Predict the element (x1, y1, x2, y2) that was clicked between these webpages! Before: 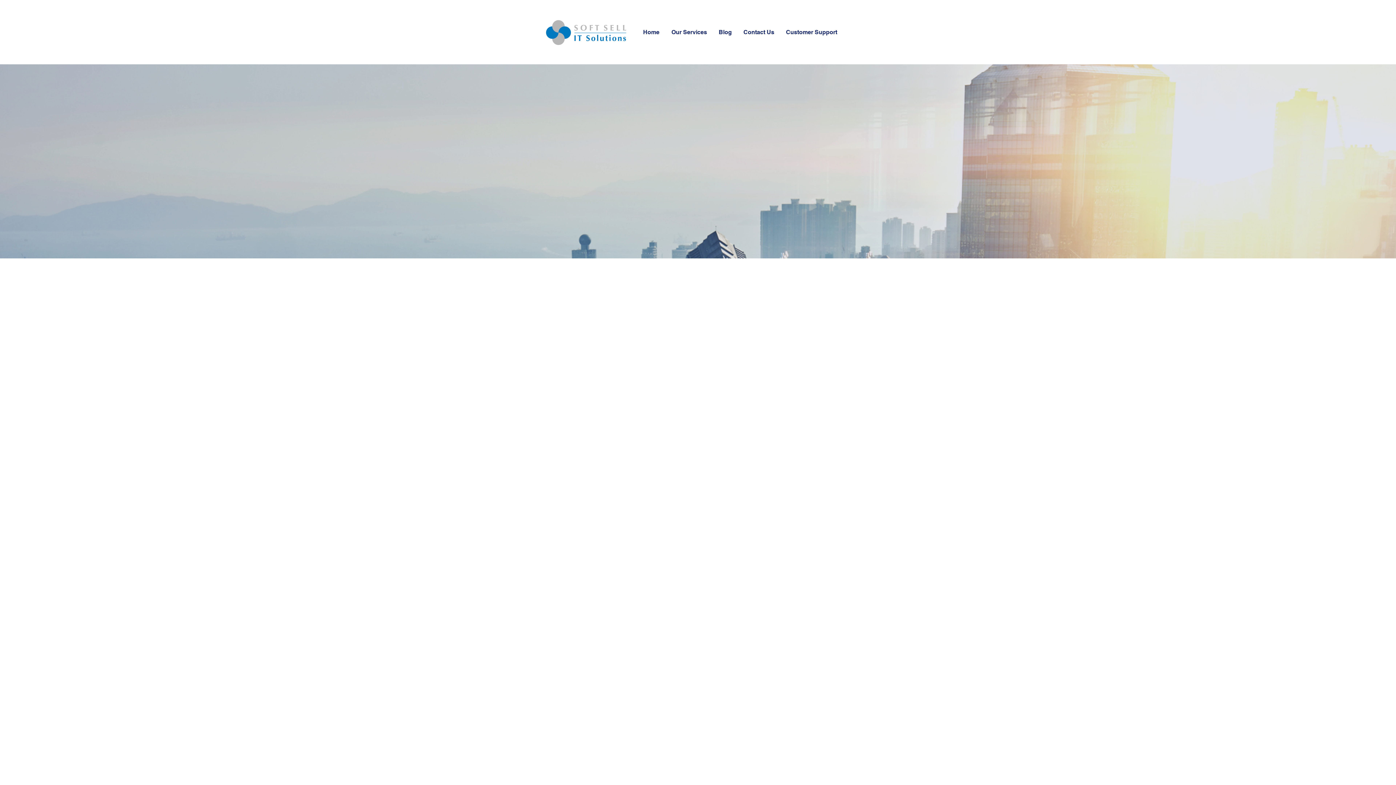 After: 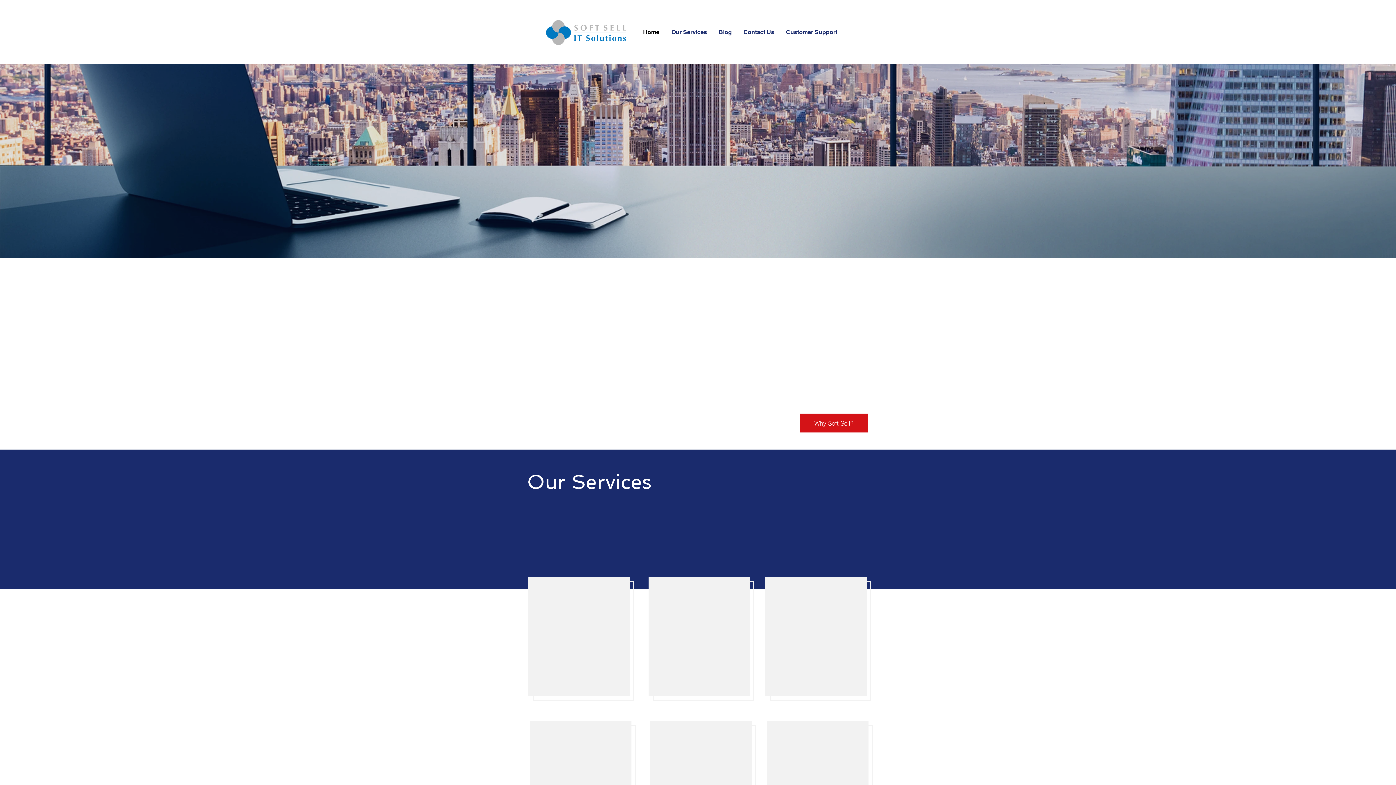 Action: label: Our Services bbox: (666, 26, 713, 38)